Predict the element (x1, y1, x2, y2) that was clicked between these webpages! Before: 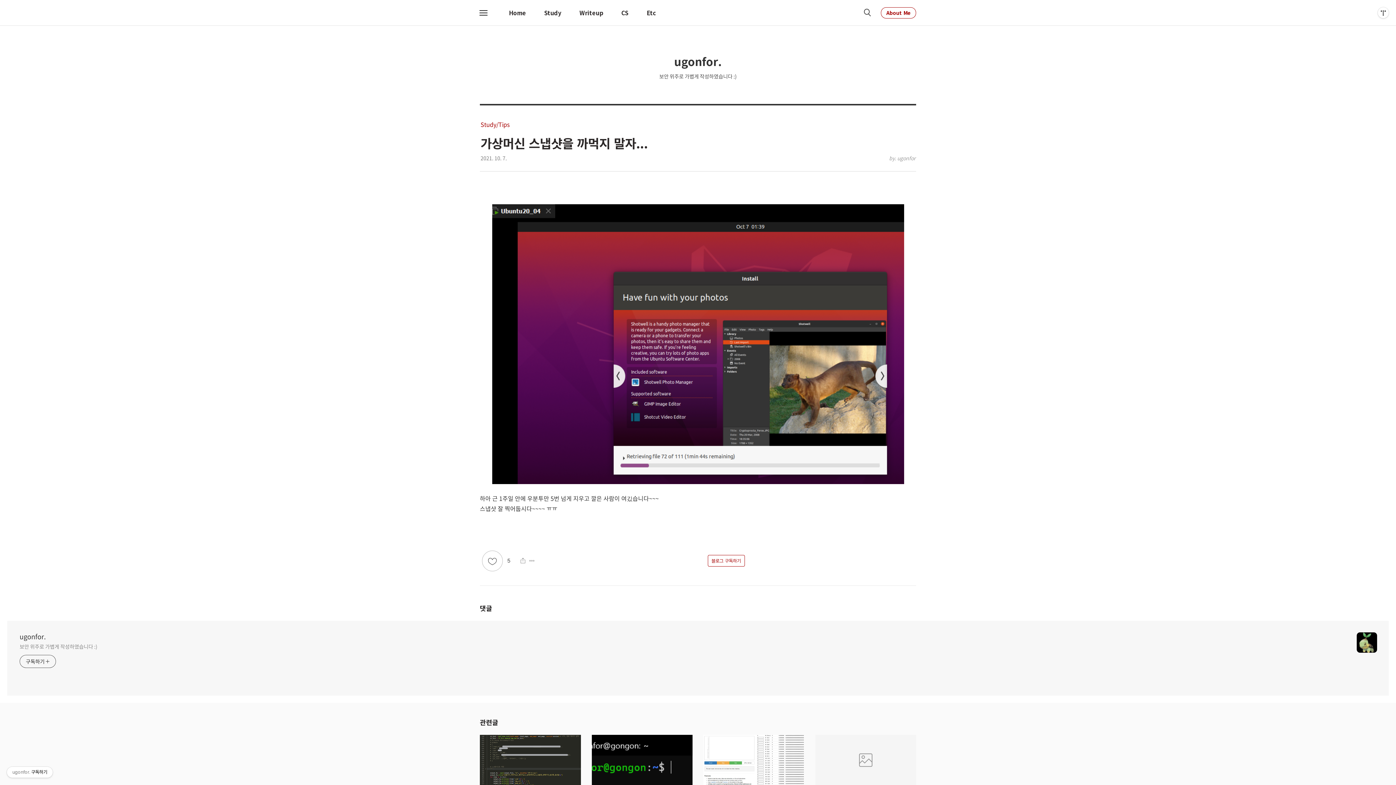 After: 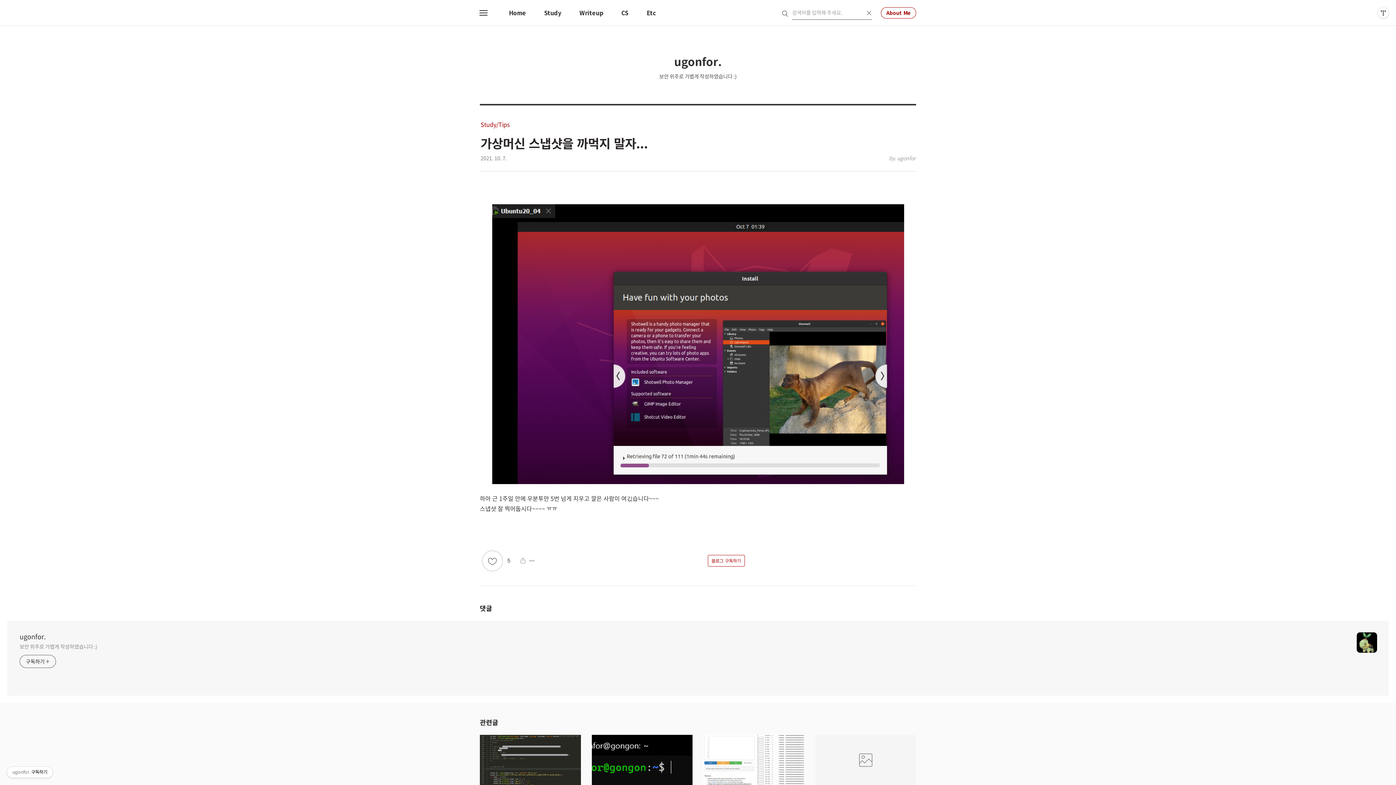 Action: bbox: (858, 3, 876, 21) label: 검색